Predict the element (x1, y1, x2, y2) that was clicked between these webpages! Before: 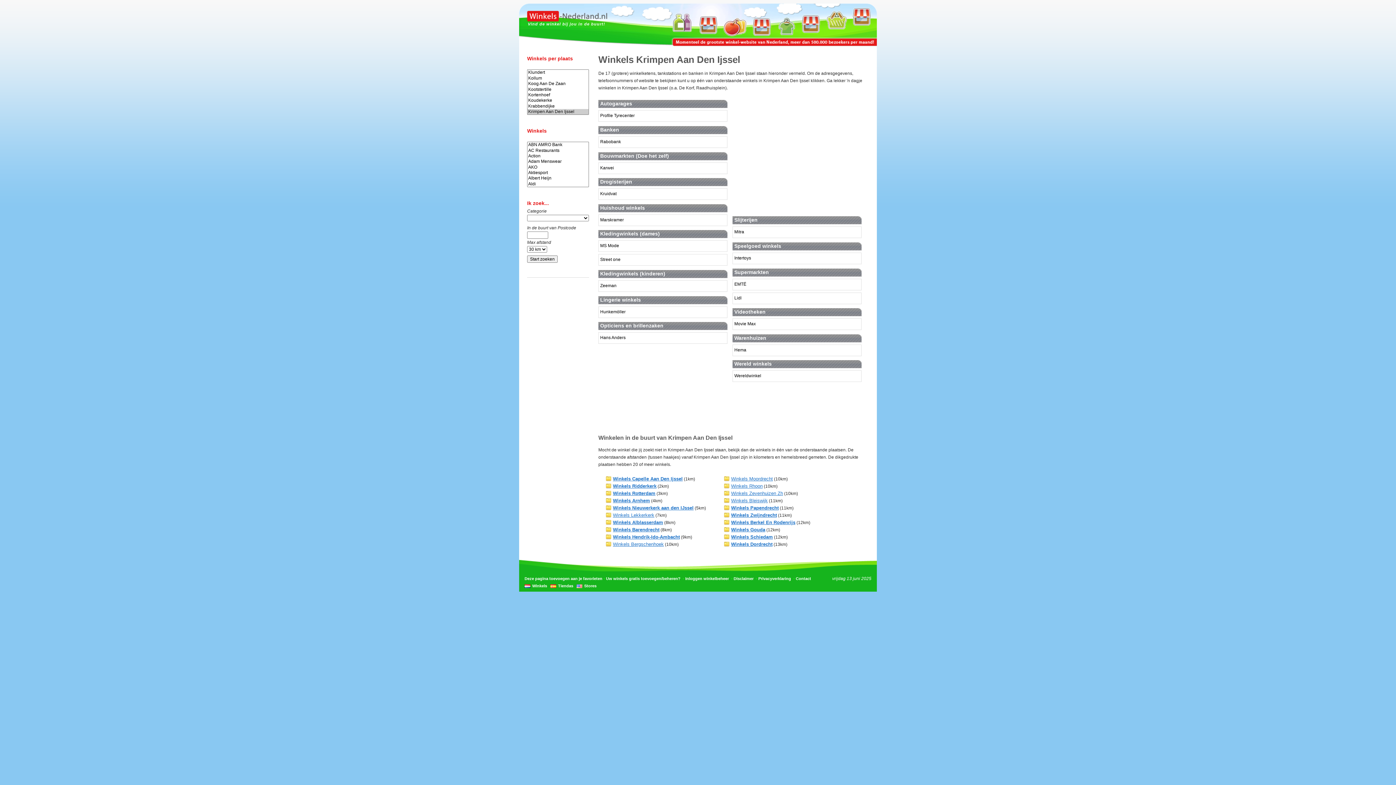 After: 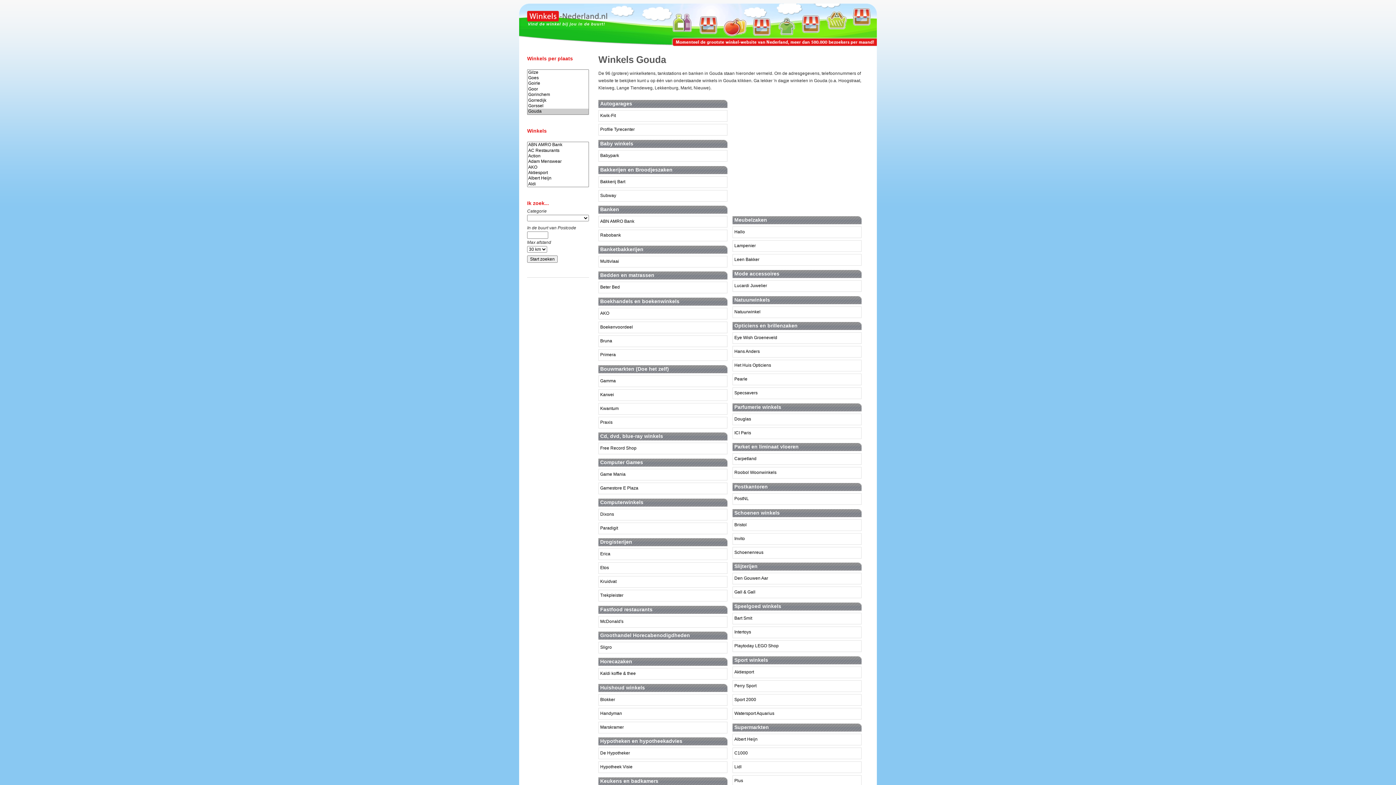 Action: bbox: (731, 527, 765, 532) label: Winkels Gouda